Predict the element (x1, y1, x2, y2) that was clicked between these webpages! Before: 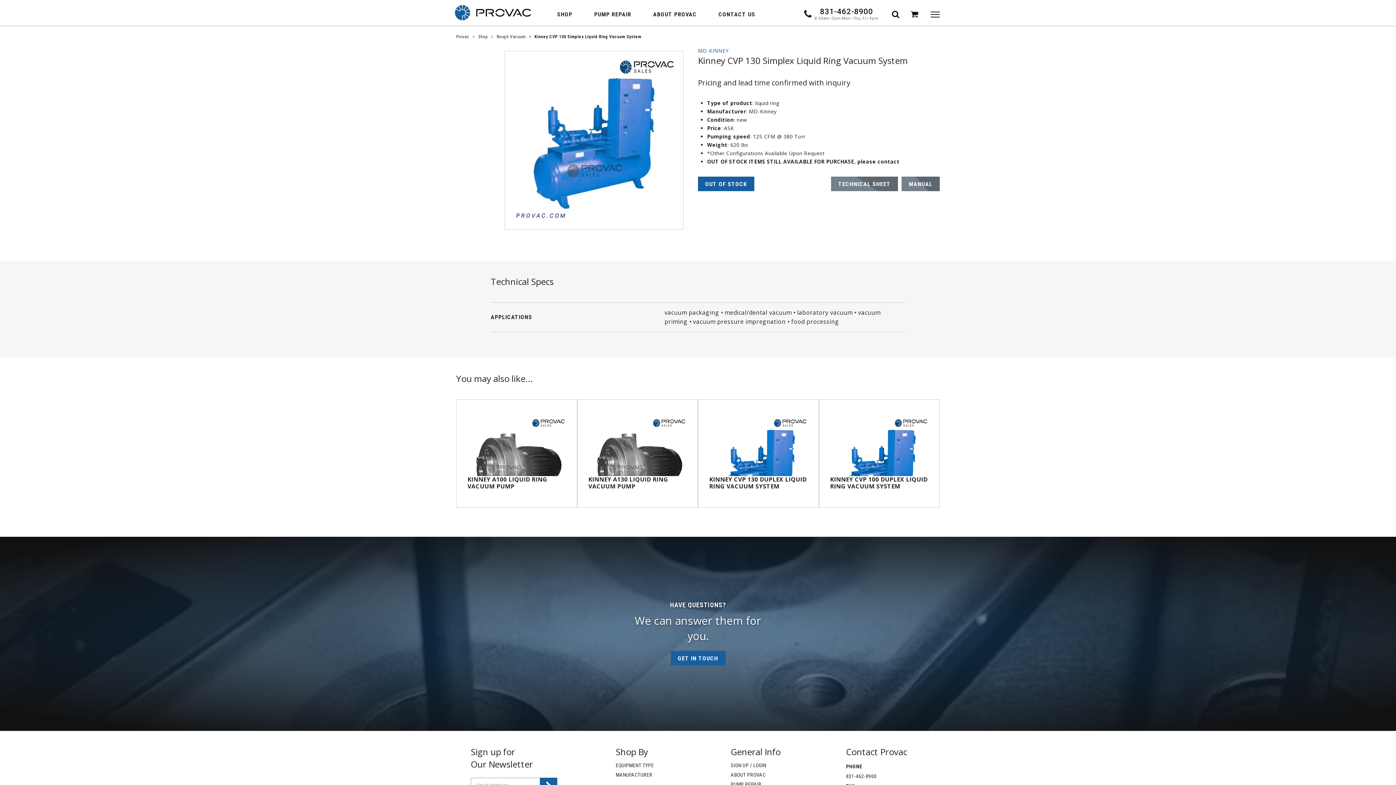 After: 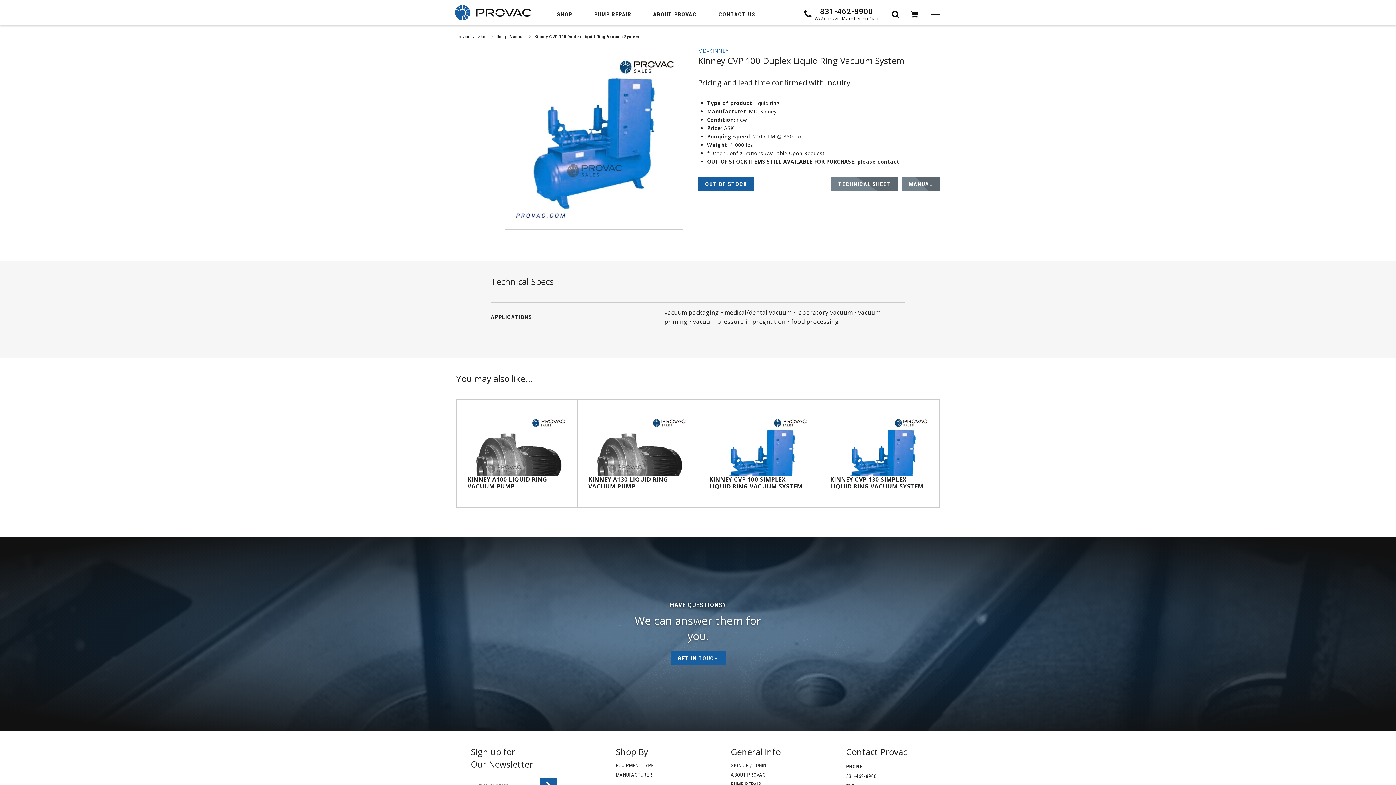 Action: bbox: (830, 475, 927, 490) label: KINNEY CVP 100 DUPLEX LIQUID RING VACUUM SYSTEM